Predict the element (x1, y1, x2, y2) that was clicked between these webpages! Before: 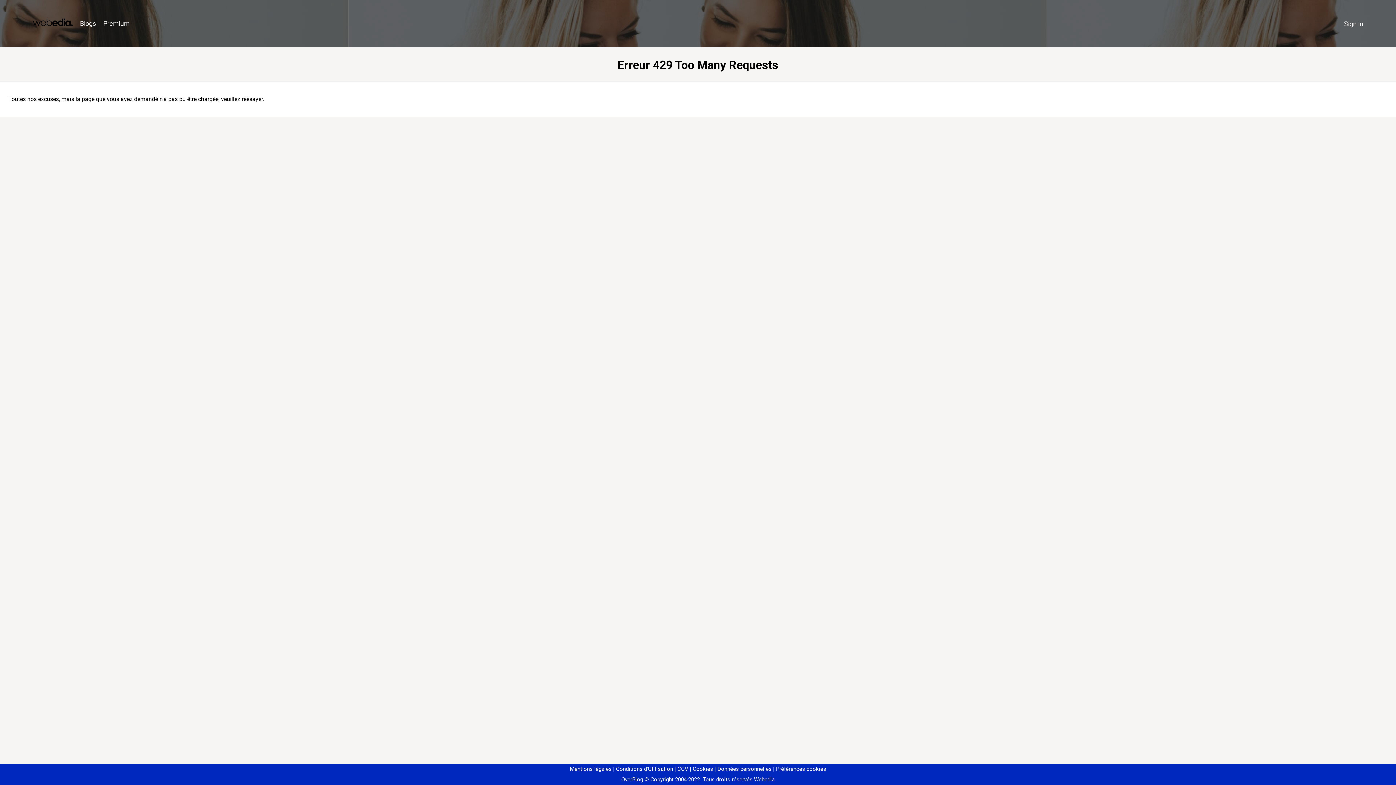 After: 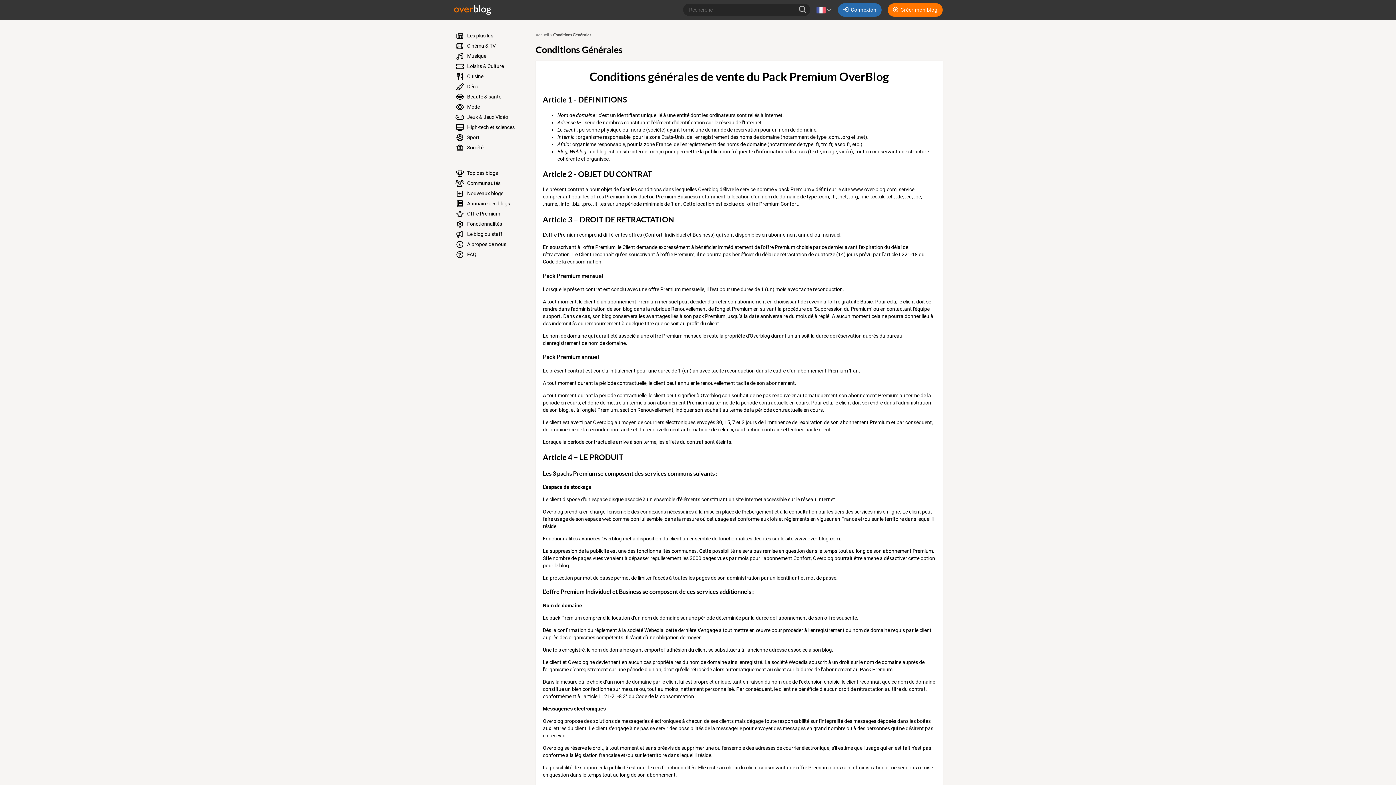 Action: bbox: (674, 766, 688, 772) label: CGV